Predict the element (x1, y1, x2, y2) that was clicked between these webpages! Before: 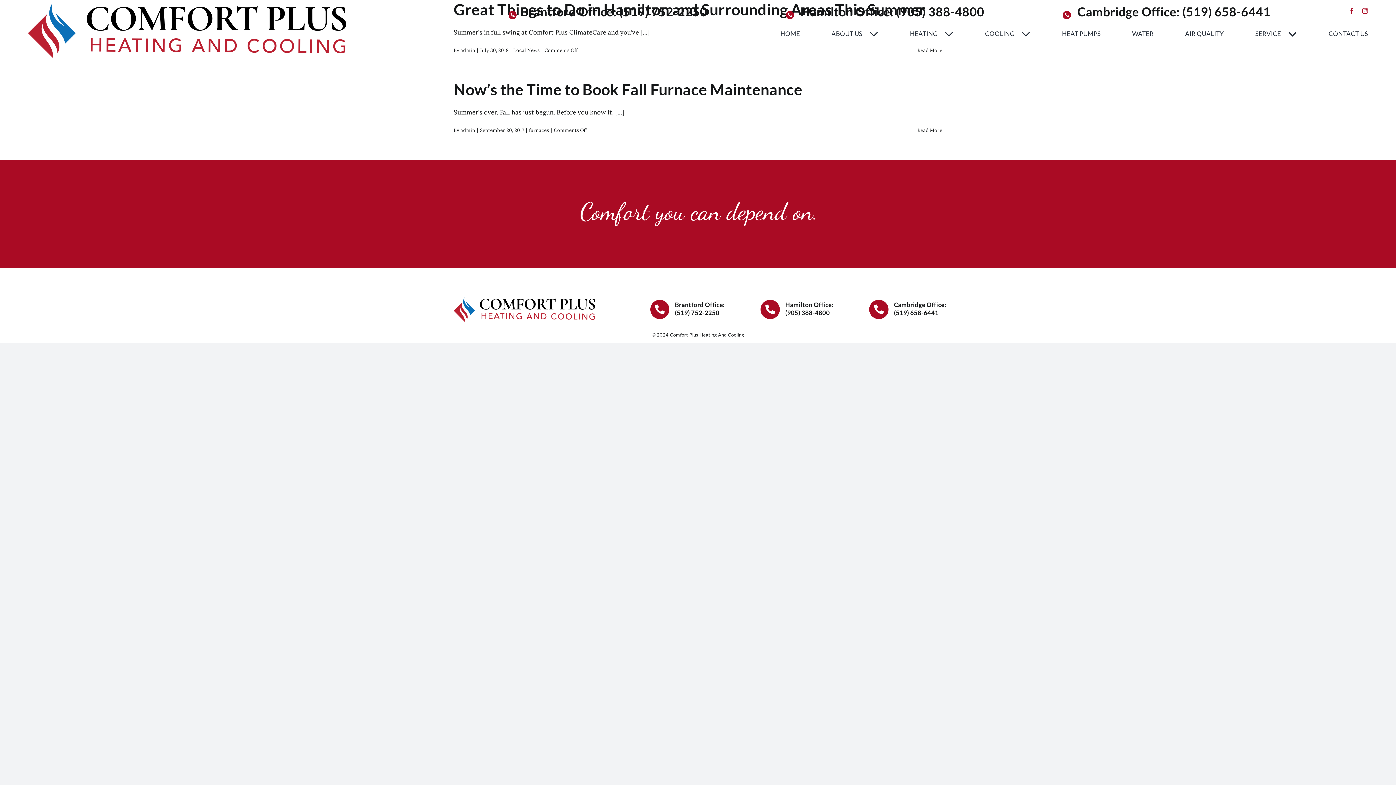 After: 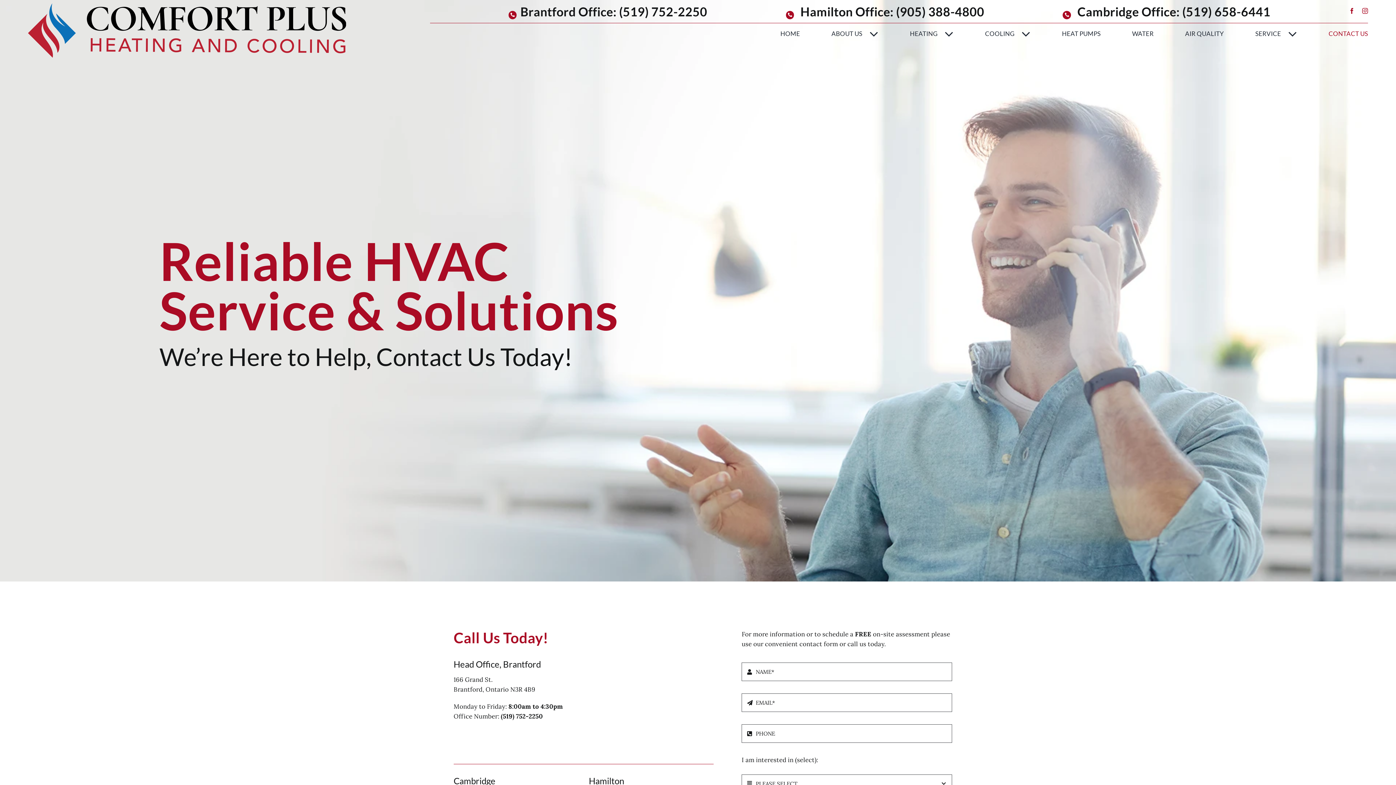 Action: label: CONTACT US bbox: (1328, 21, 1368, 46)